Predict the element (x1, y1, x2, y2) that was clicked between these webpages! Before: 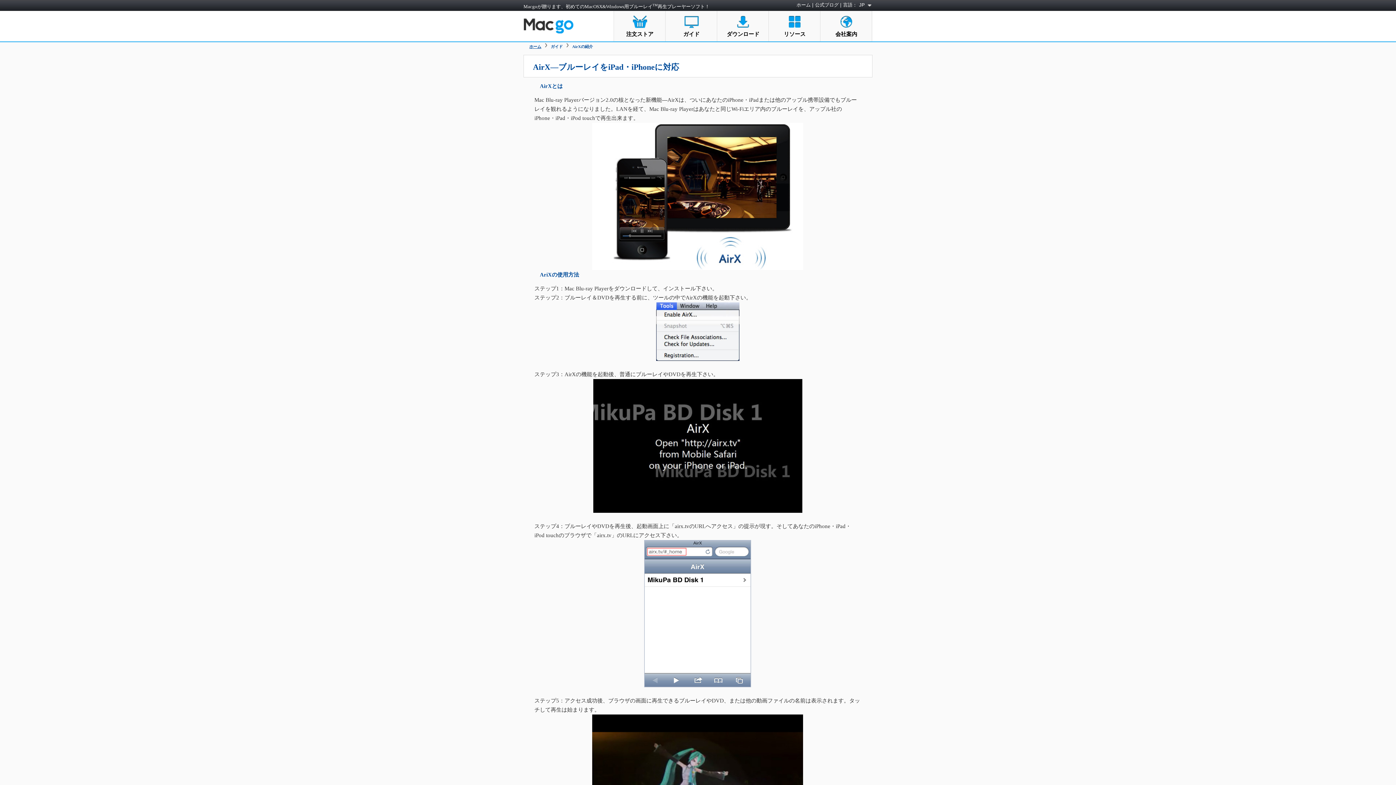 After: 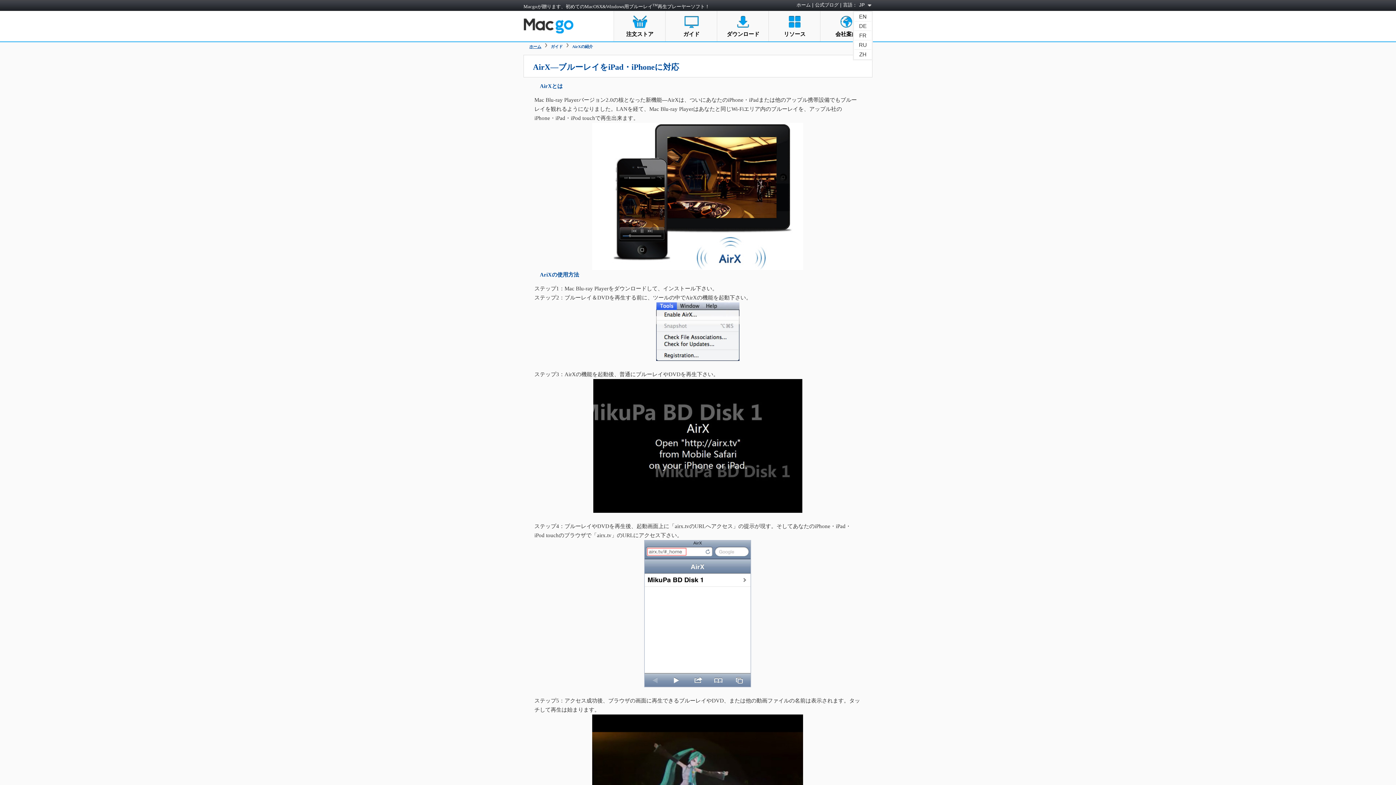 Action: bbox: (813, 0, 841, 10) label: 公式ブログ |